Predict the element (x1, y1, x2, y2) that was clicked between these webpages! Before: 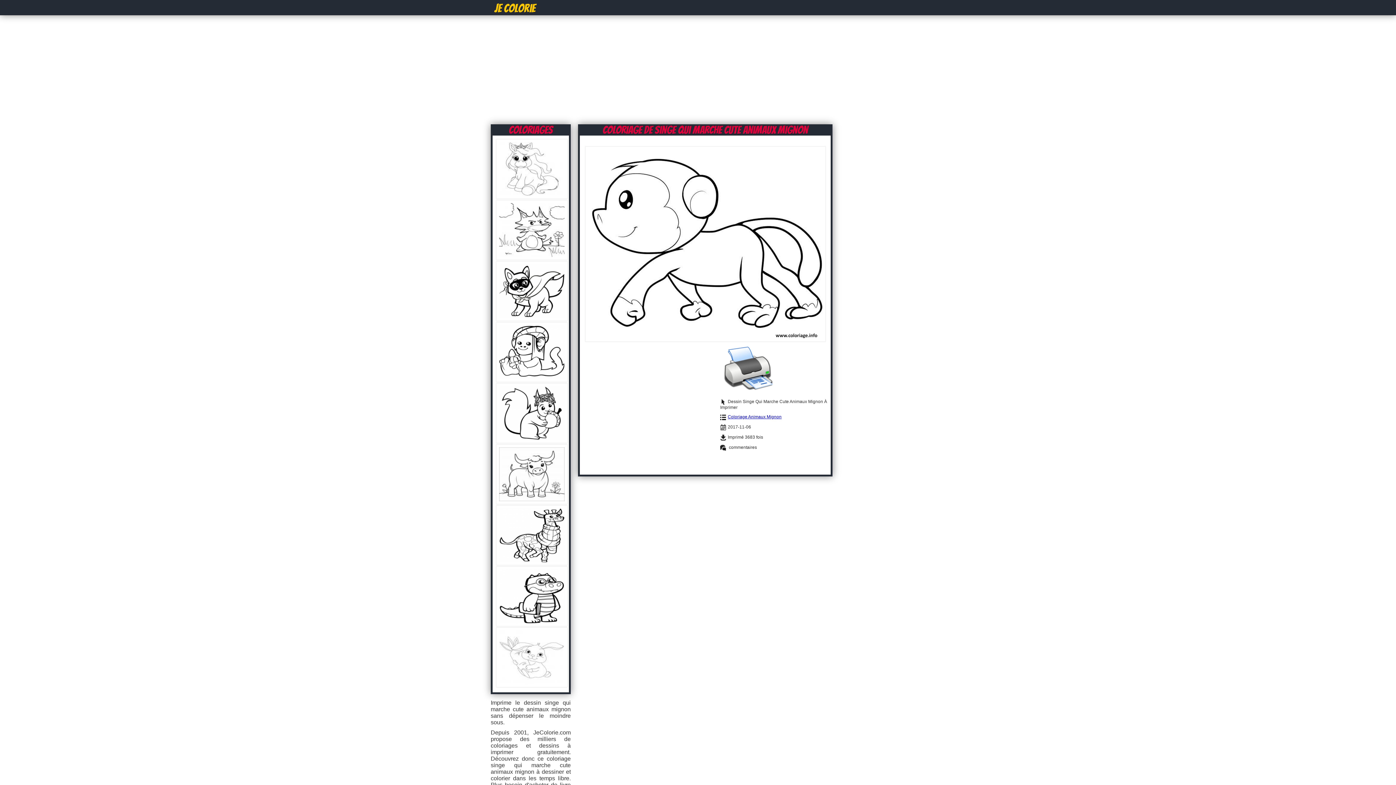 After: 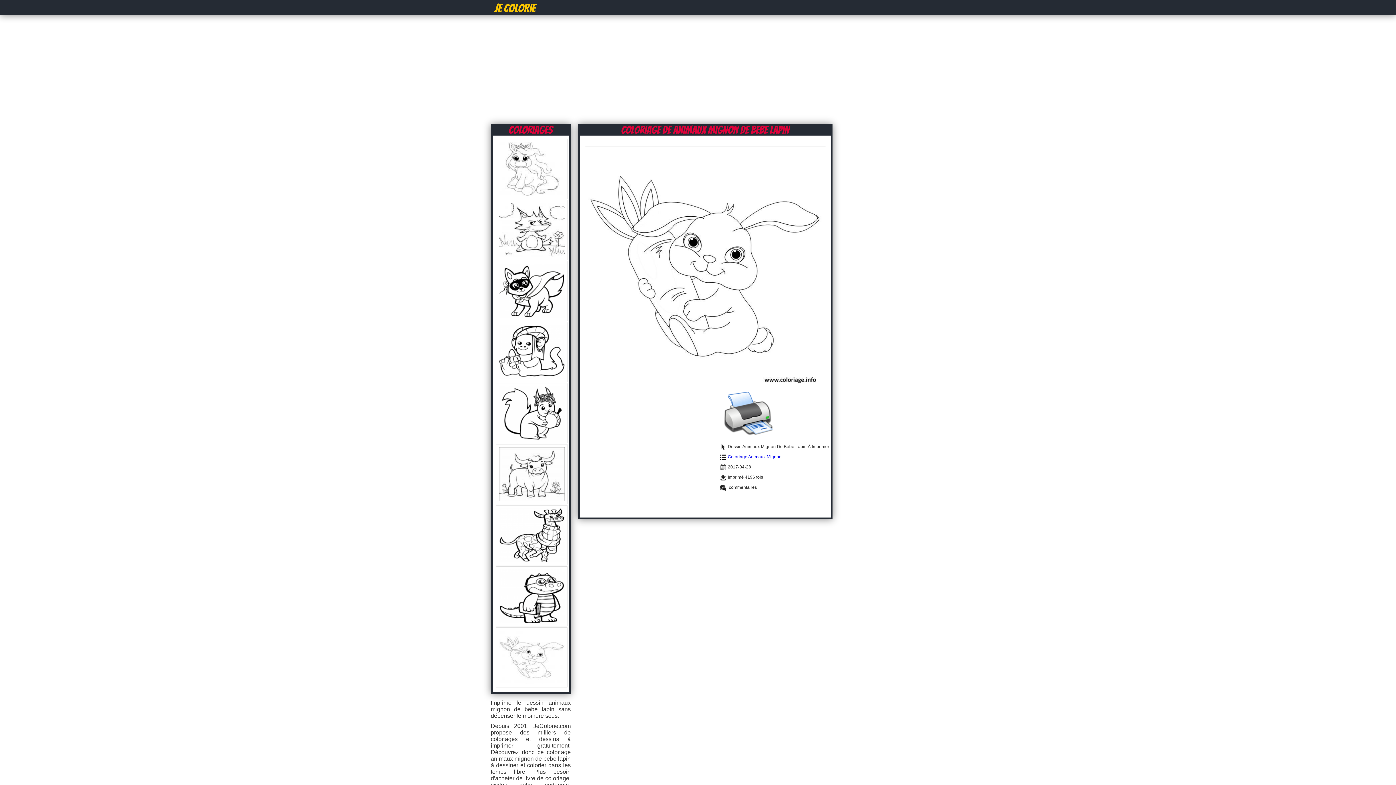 Action: bbox: (496, 682, 567, 688)